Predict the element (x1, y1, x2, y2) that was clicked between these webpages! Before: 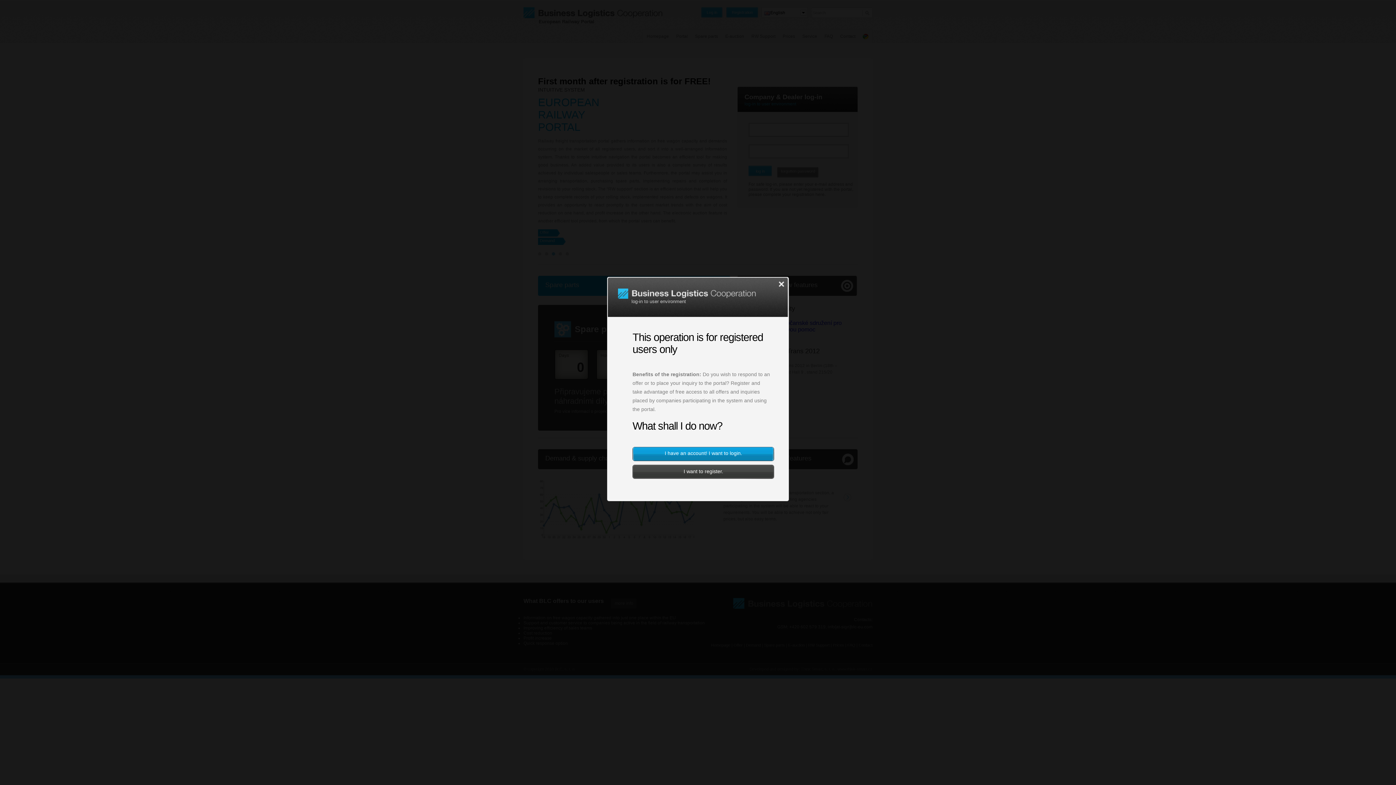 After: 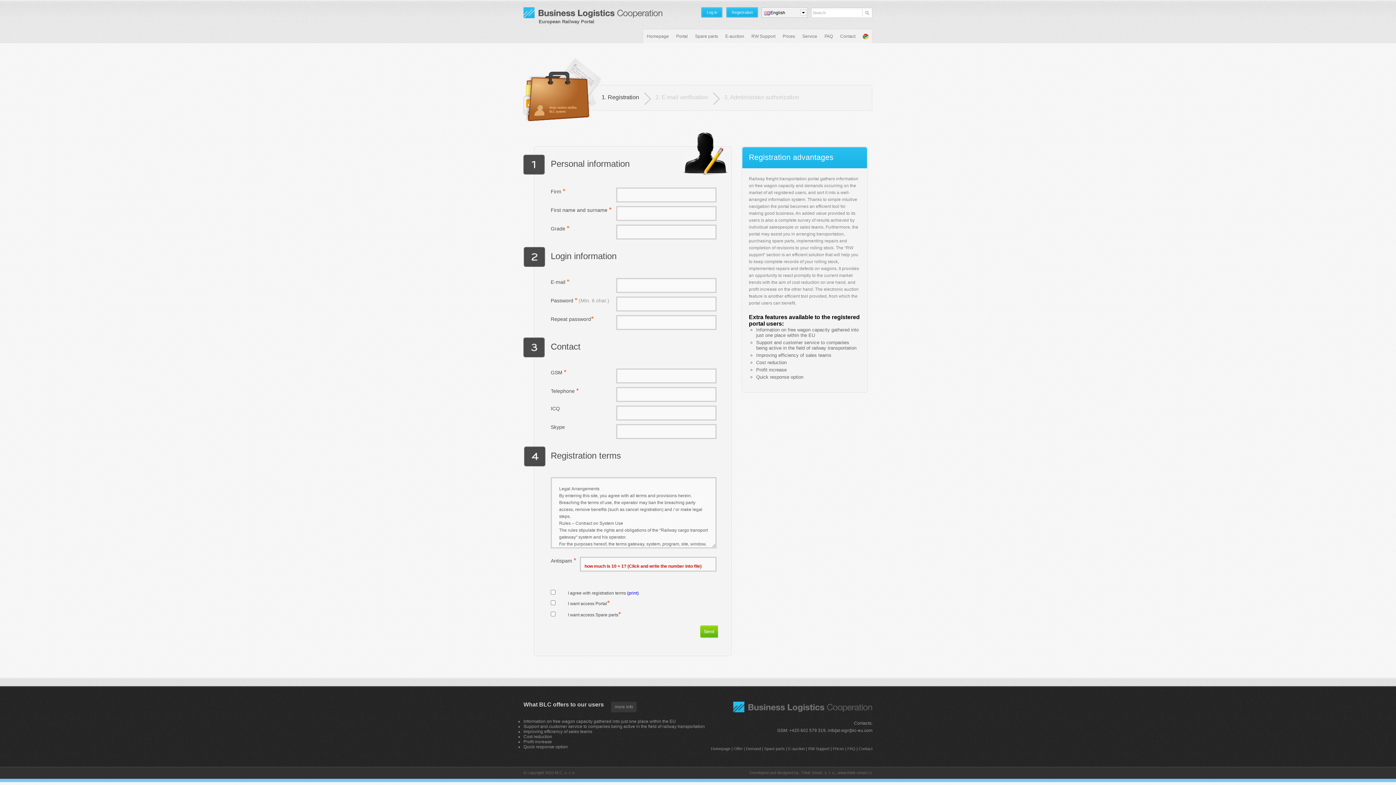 Action: label: I want to register. bbox: (632, 464, 774, 479)